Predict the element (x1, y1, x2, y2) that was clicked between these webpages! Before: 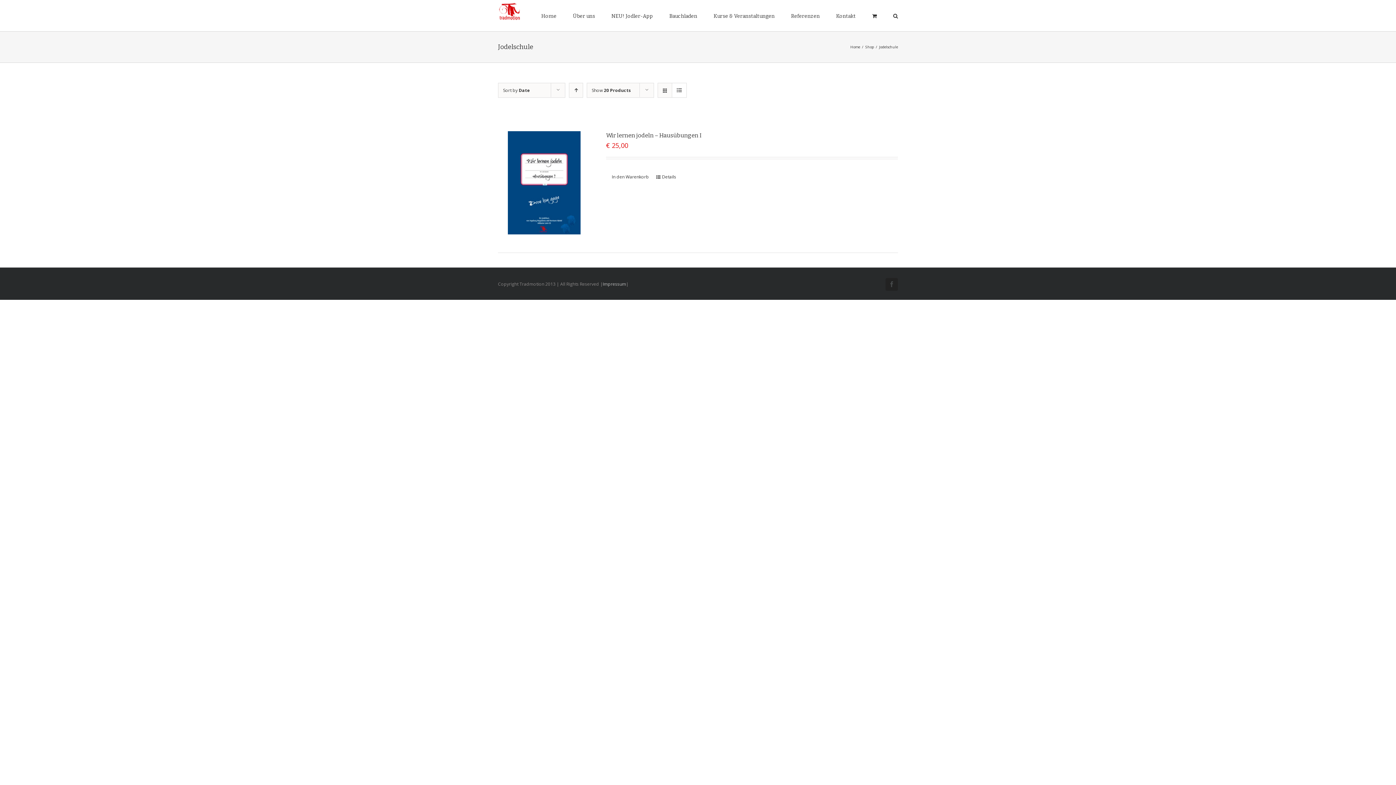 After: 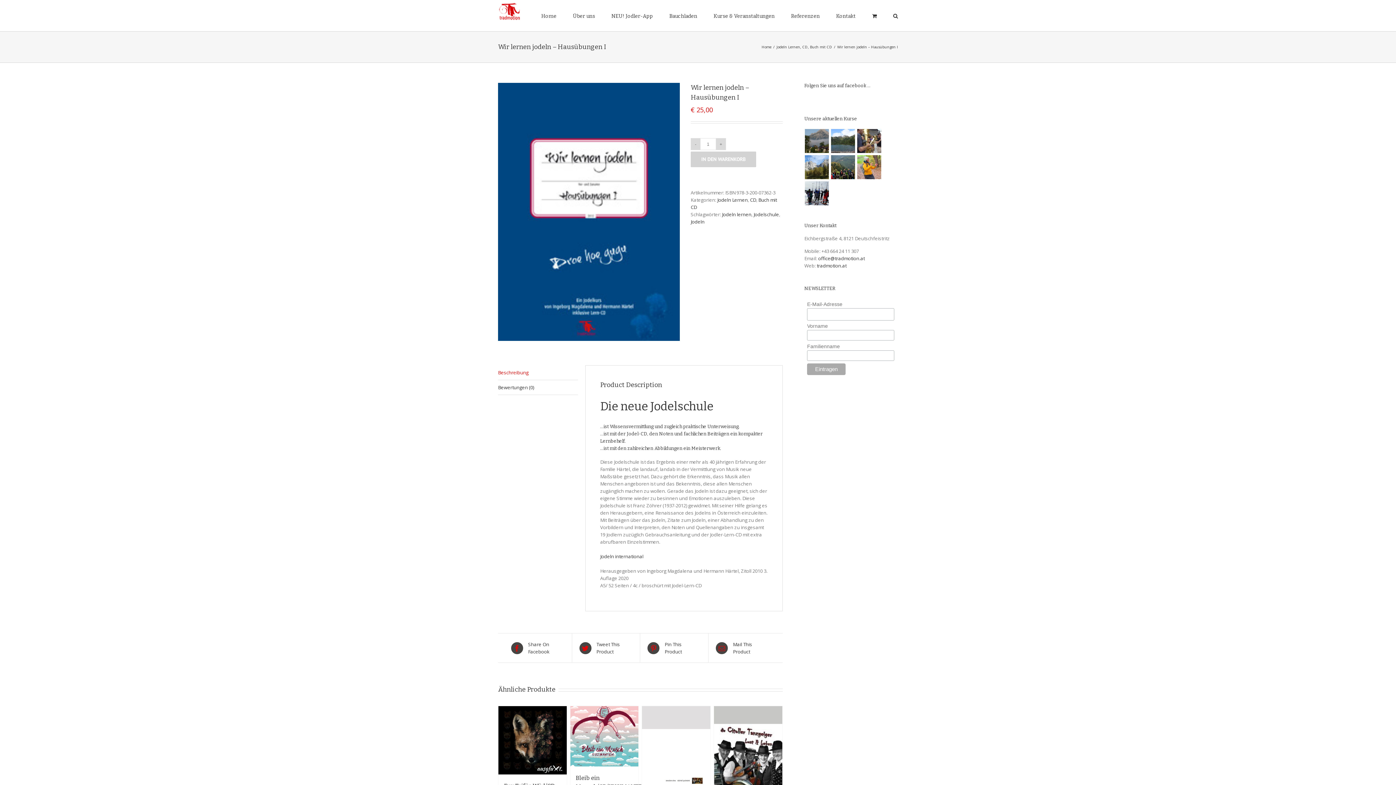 Action: bbox: (498, 131, 590, 234)